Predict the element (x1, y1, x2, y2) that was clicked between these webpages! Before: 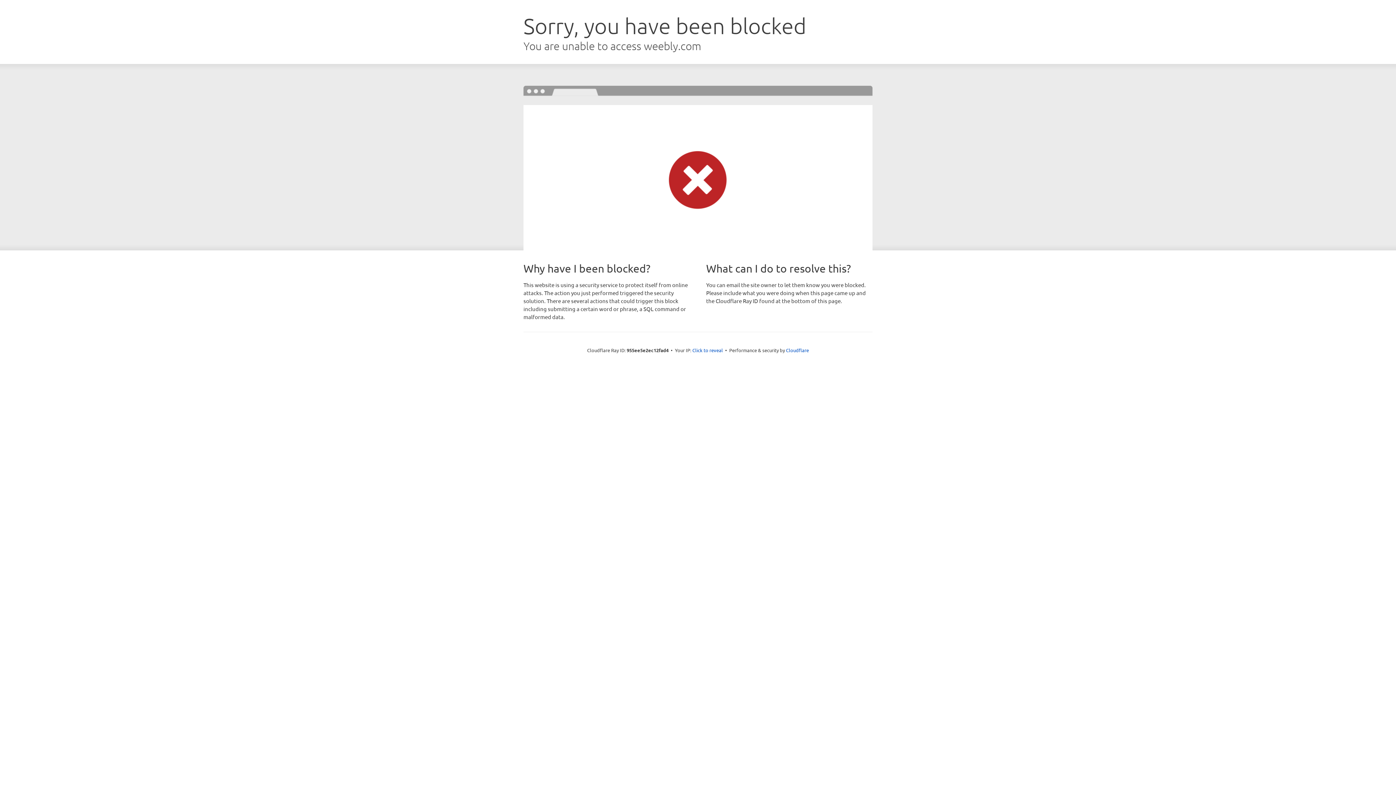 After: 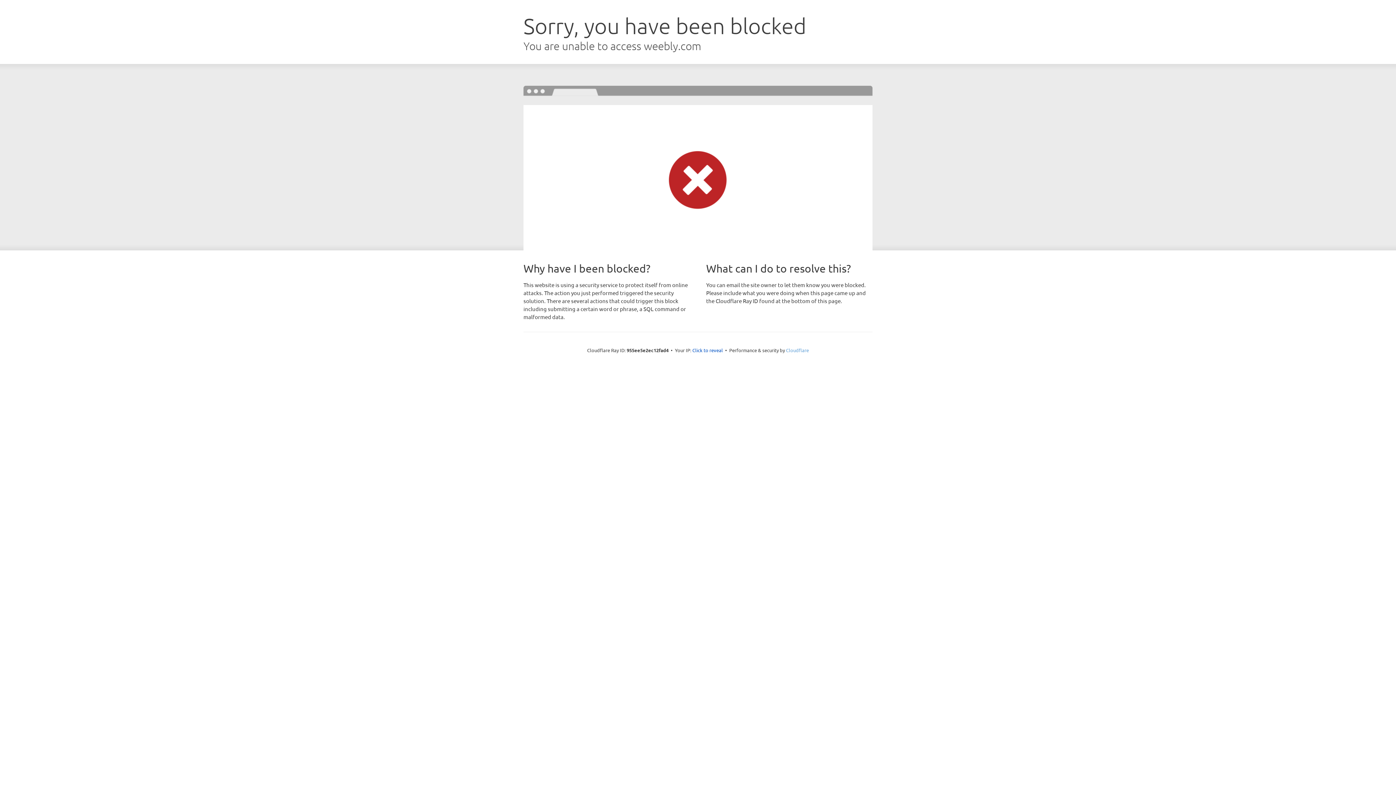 Action: label: Cloudflare bbox: (786, 347, 809, 353)